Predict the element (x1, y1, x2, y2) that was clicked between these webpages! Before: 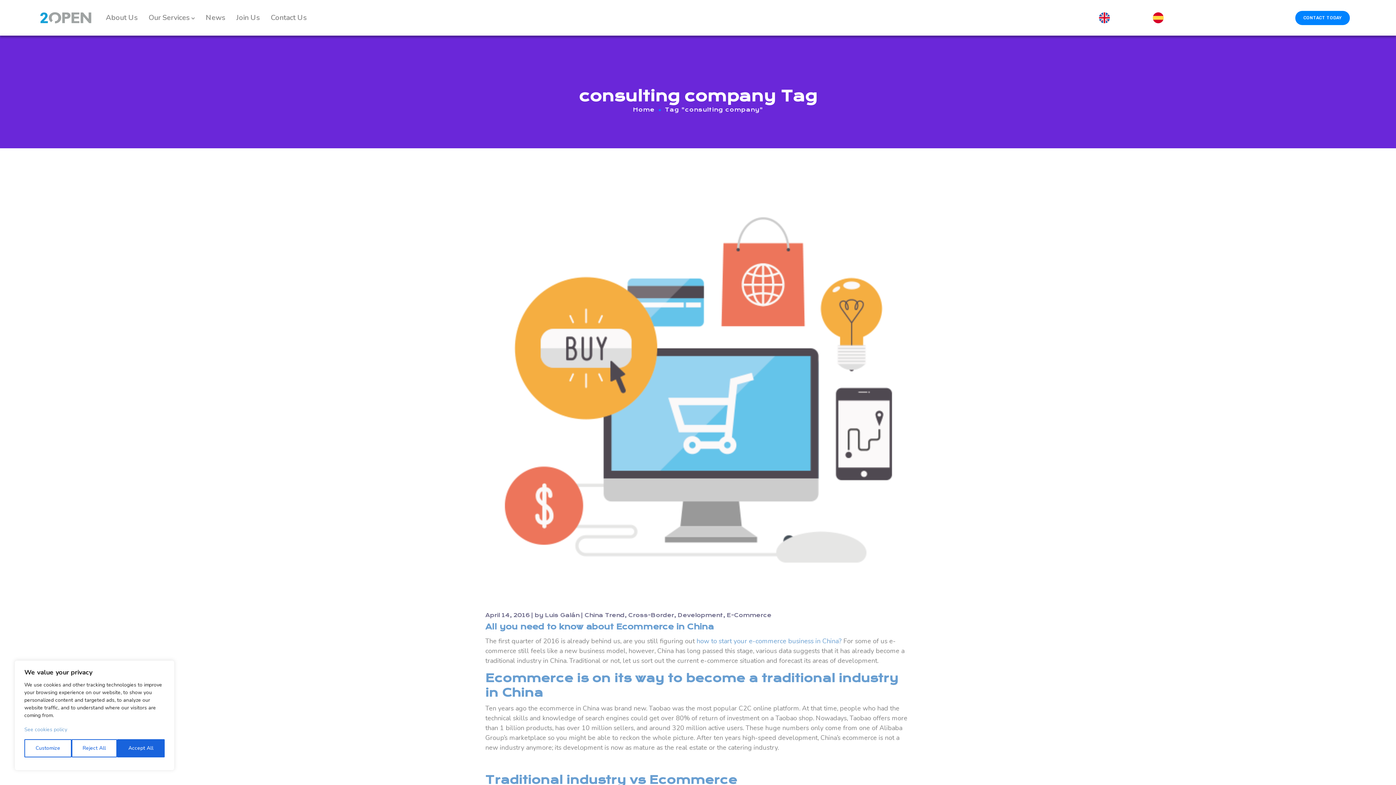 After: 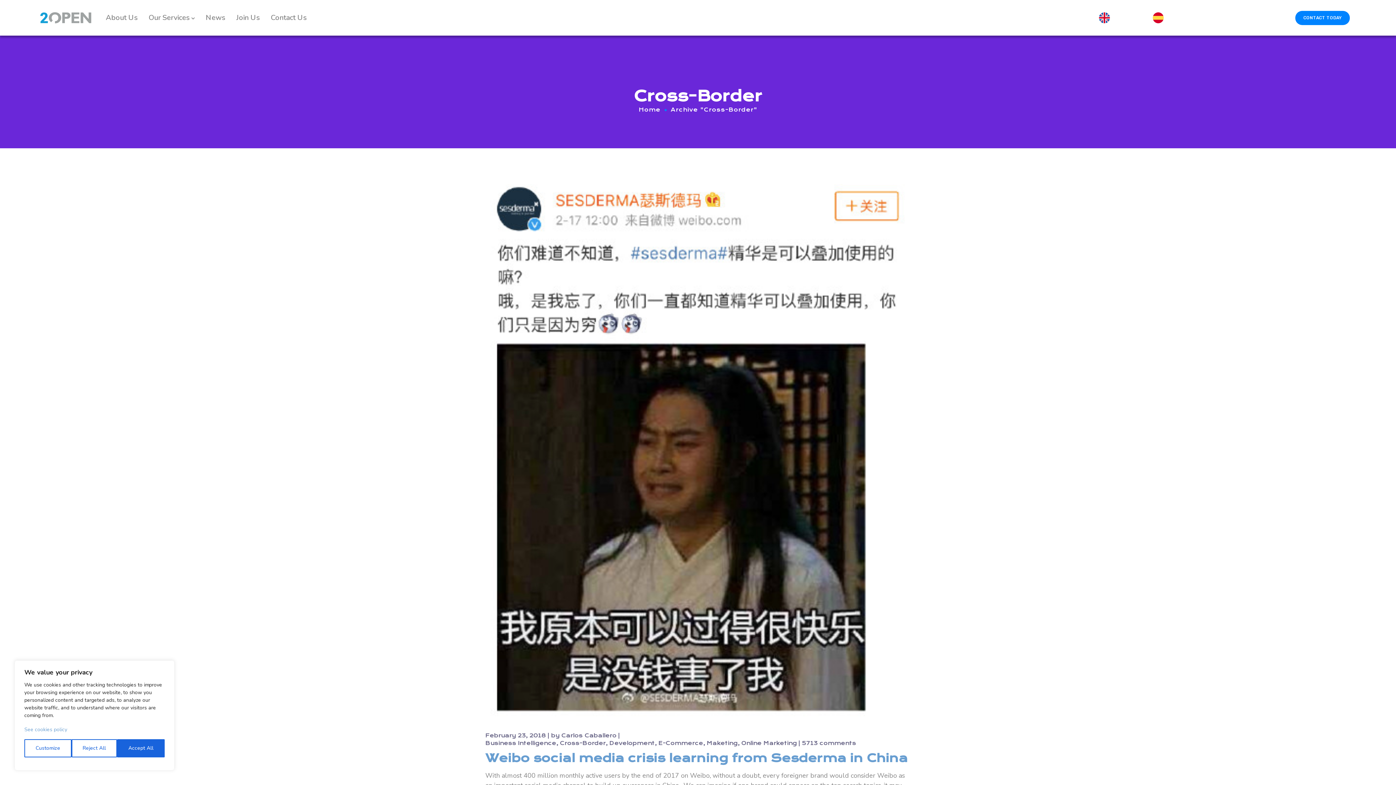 Action: label: Cross-Border bbox: (628, 612, 677, 619)